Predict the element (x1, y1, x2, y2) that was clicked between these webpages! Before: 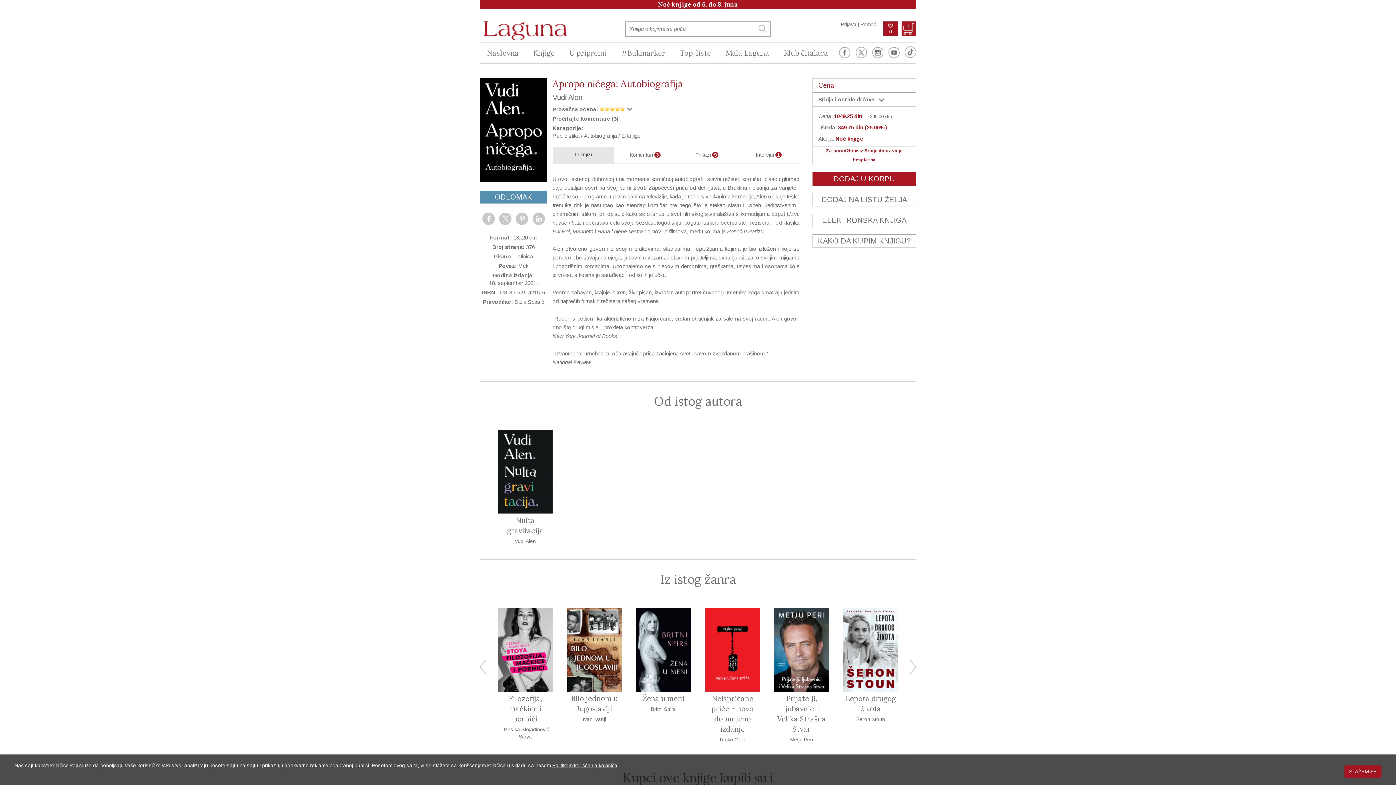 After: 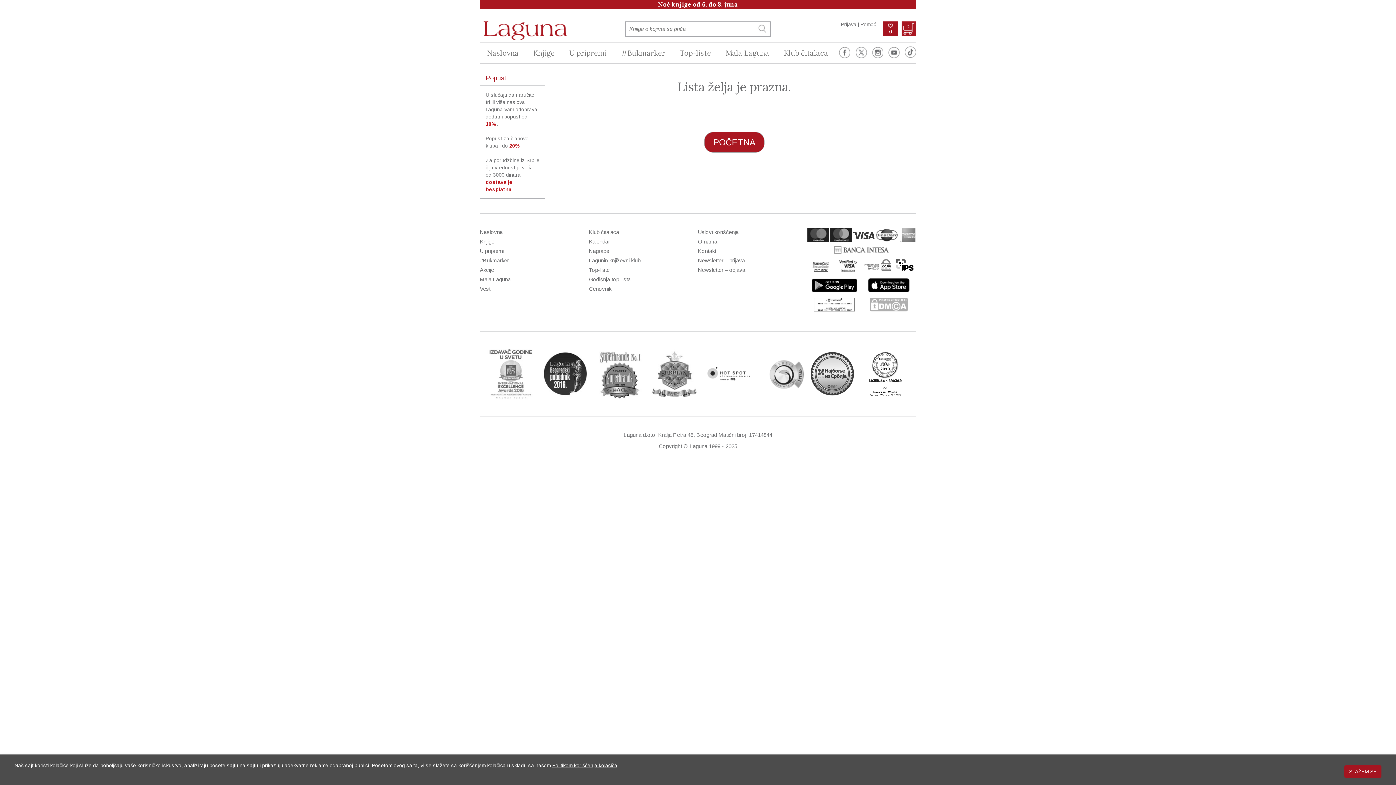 Action: label: 0 bbox: (883, 21, 898, 36)